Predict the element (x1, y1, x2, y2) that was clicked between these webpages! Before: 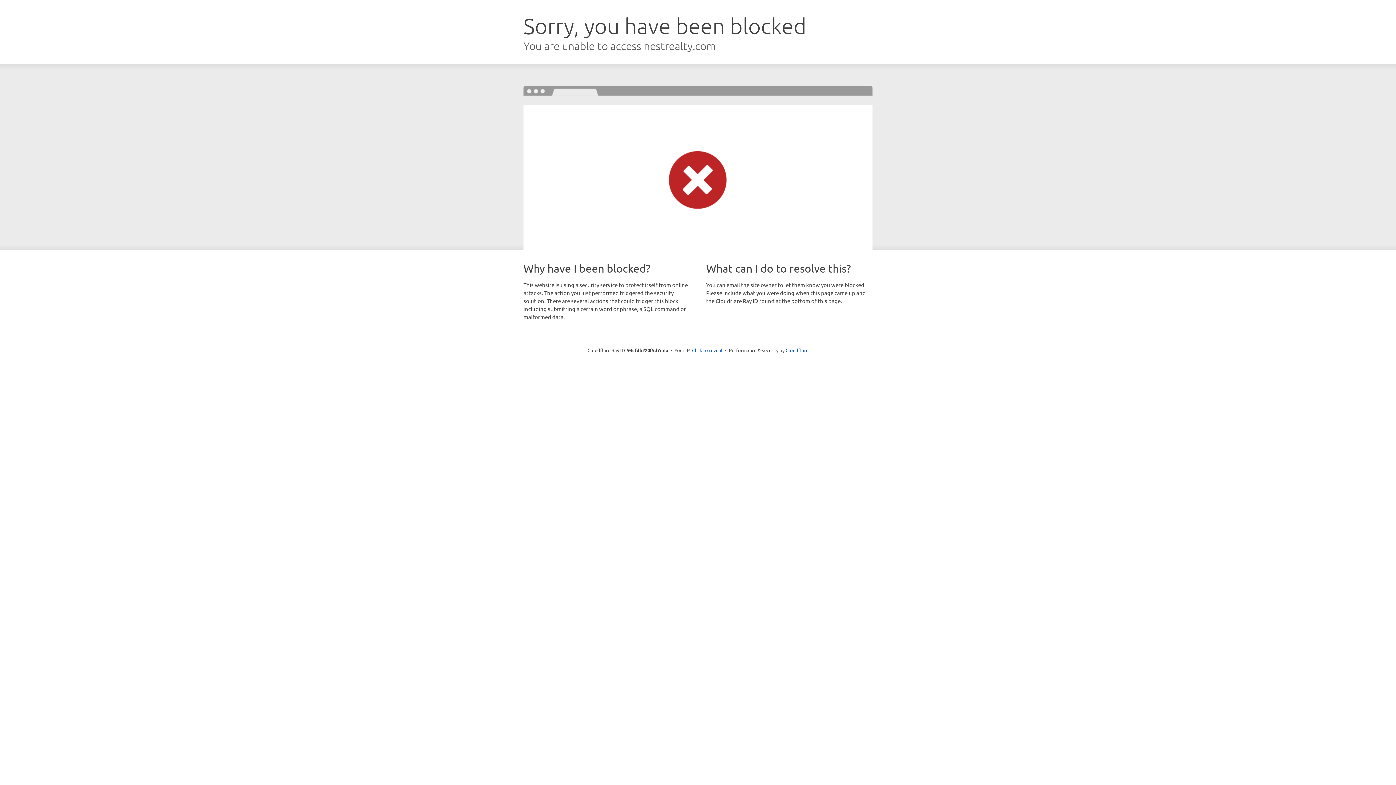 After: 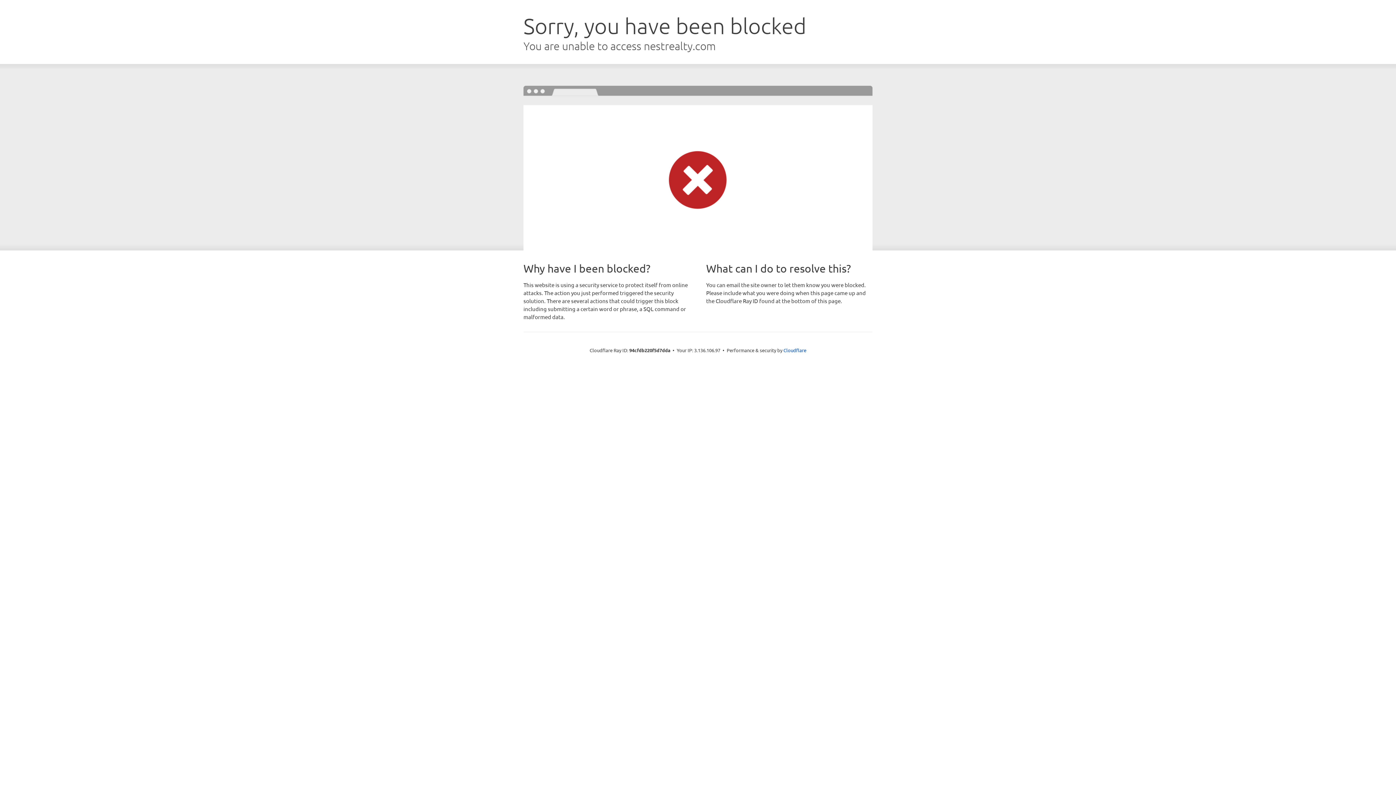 Action: label: Click to reveal bbox: (692, 346, 722, 353)